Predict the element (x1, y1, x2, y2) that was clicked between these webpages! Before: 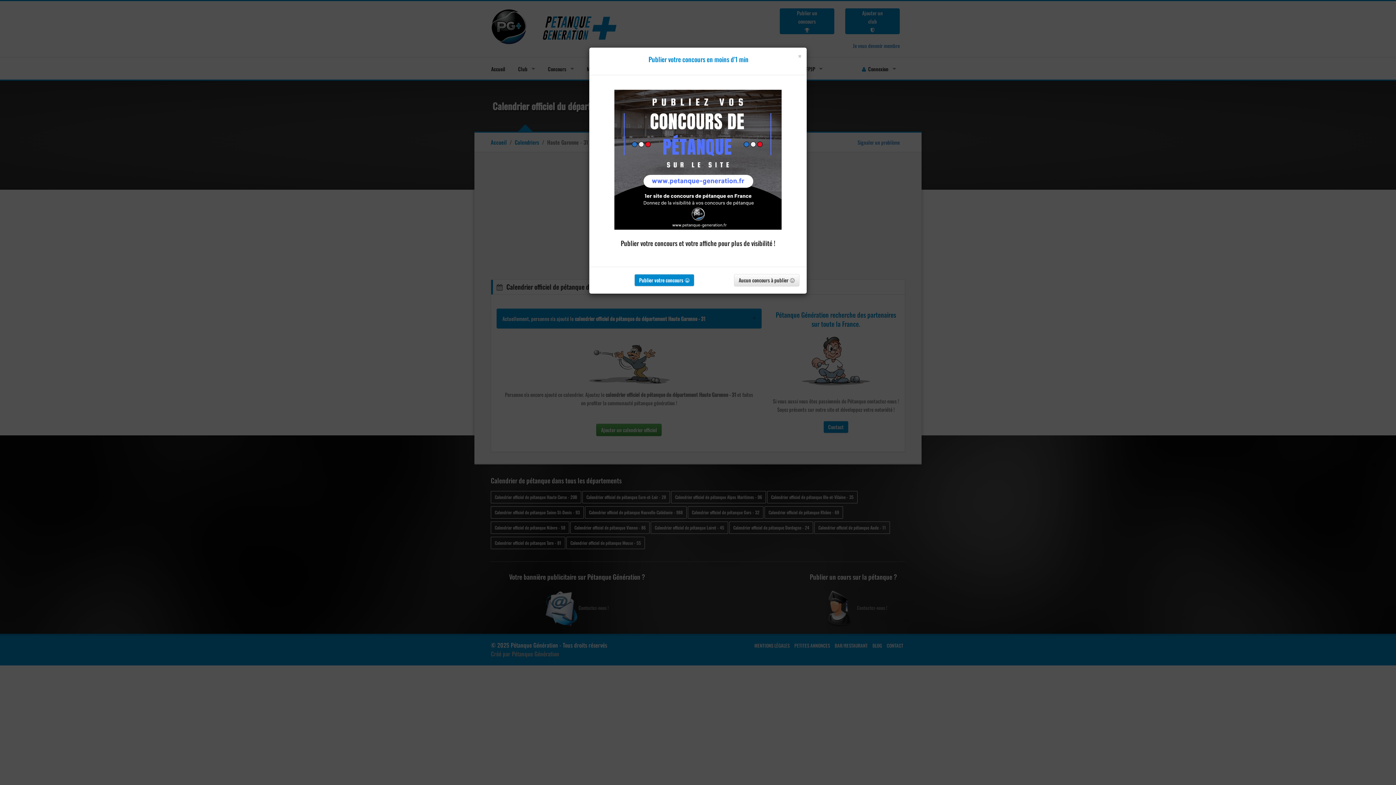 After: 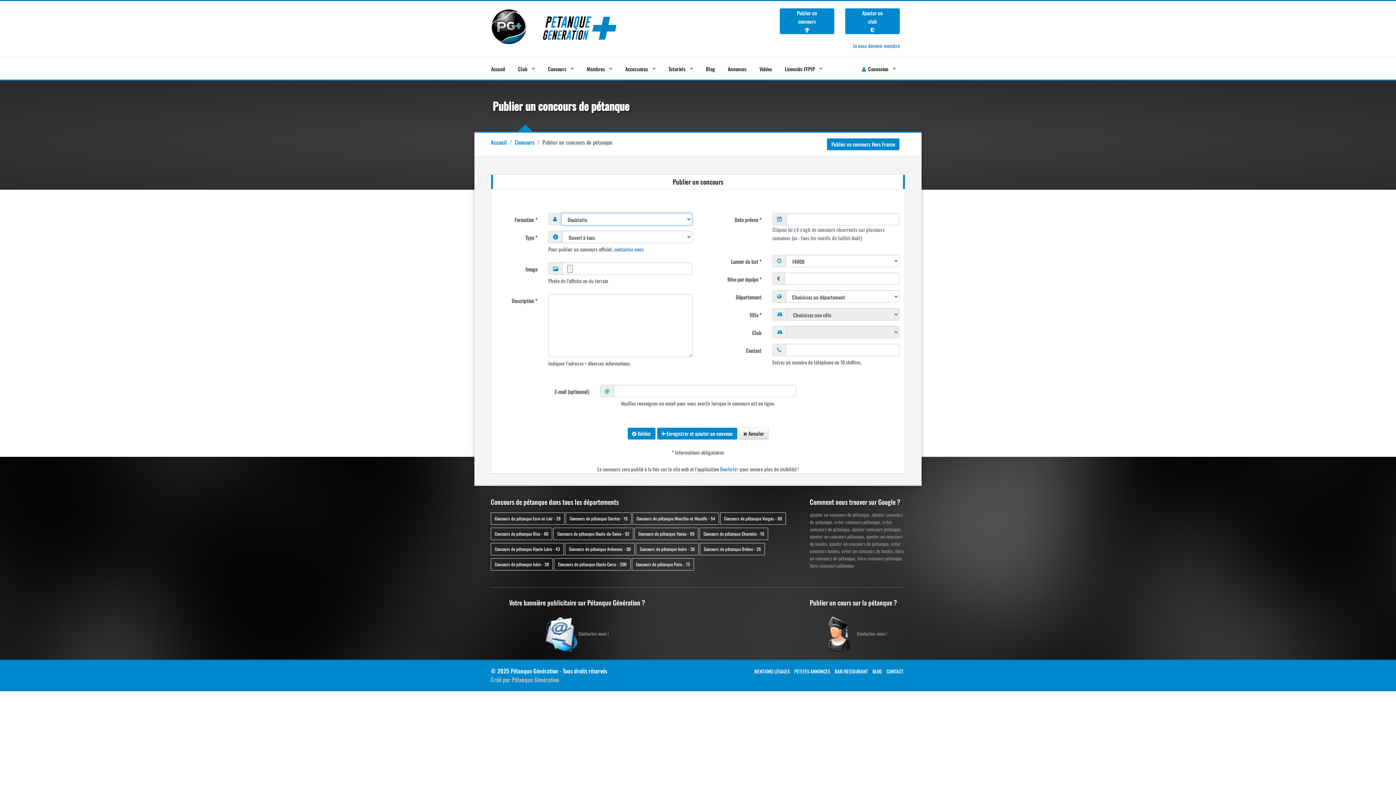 Action: label: Publier votre concours 😀 bbox: (634, 274, 694, 286)